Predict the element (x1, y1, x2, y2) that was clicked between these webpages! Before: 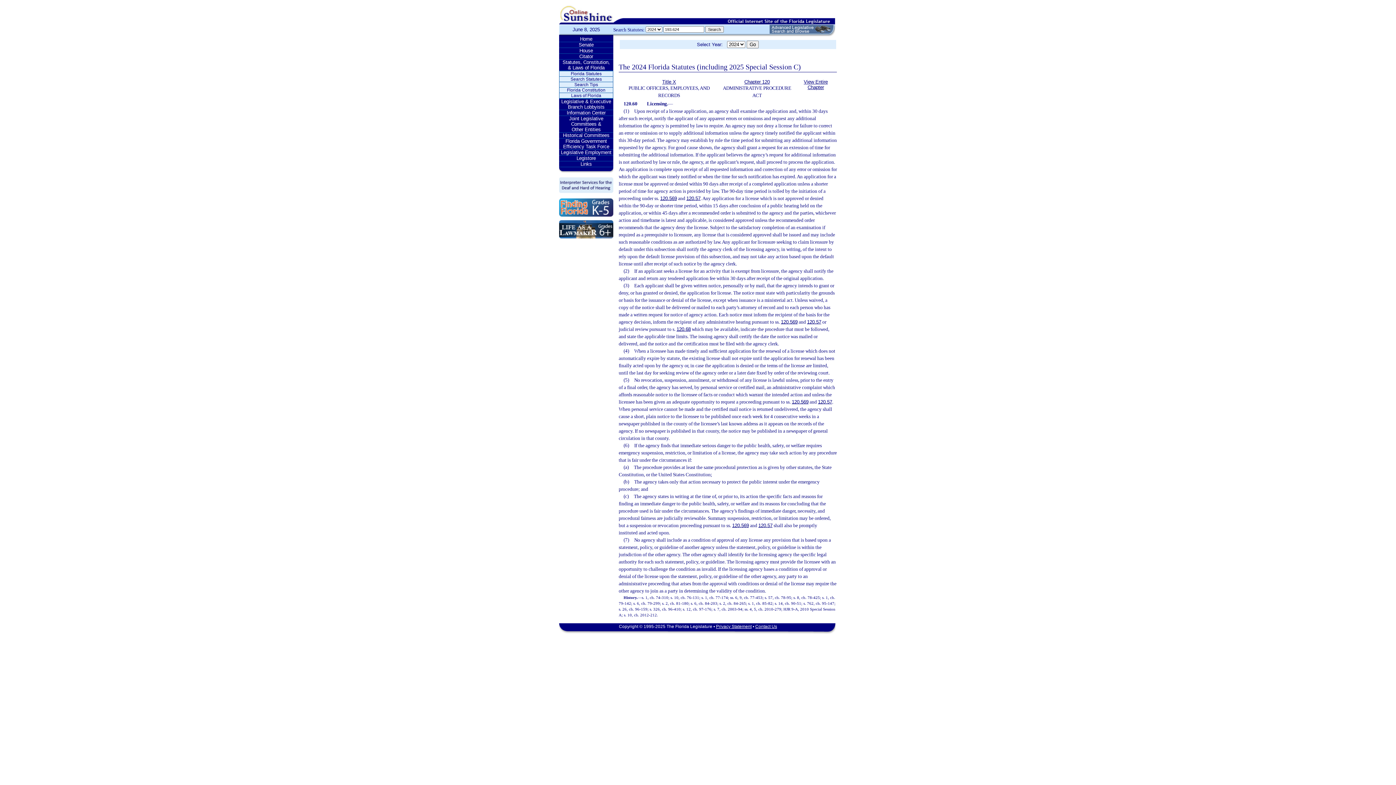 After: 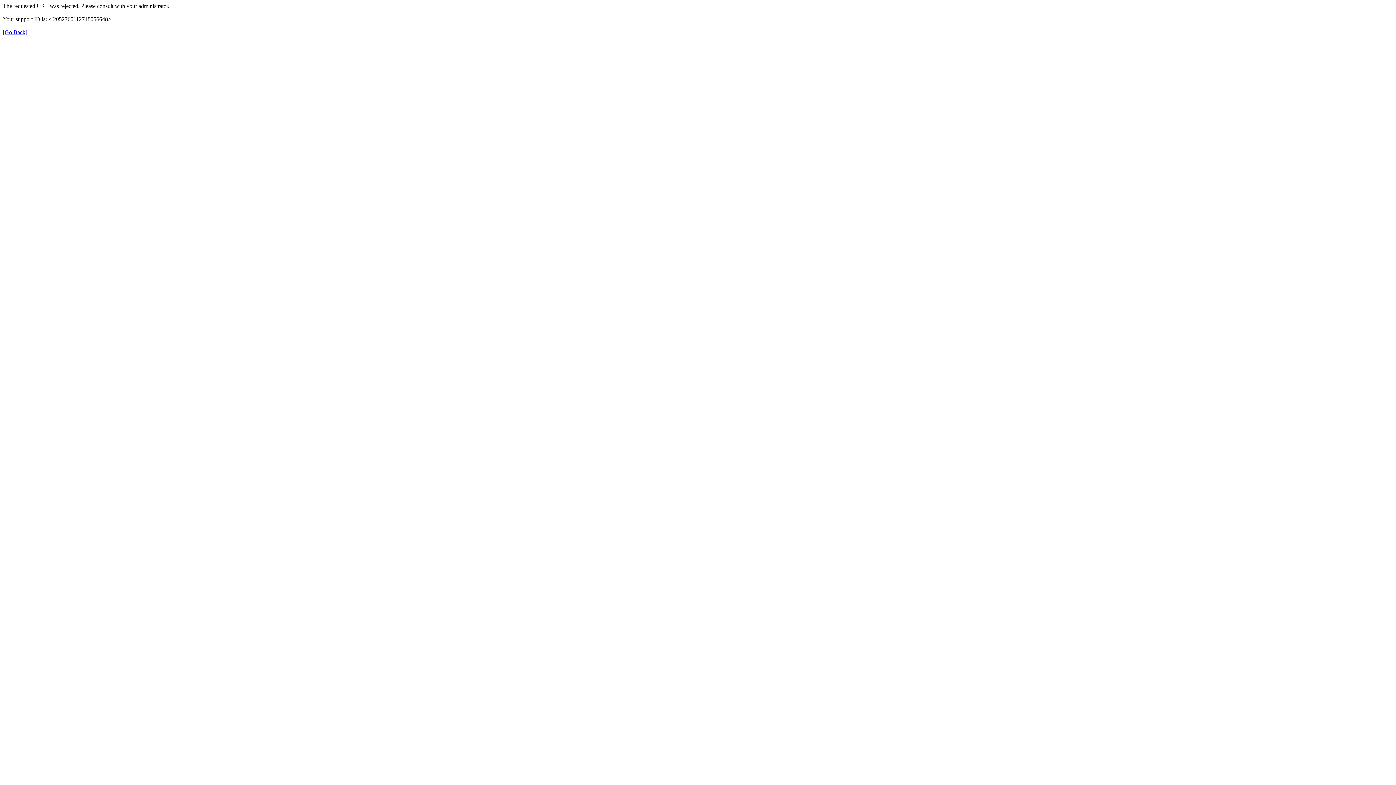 Action: label: House bbox: (559, 48, 613, 53)